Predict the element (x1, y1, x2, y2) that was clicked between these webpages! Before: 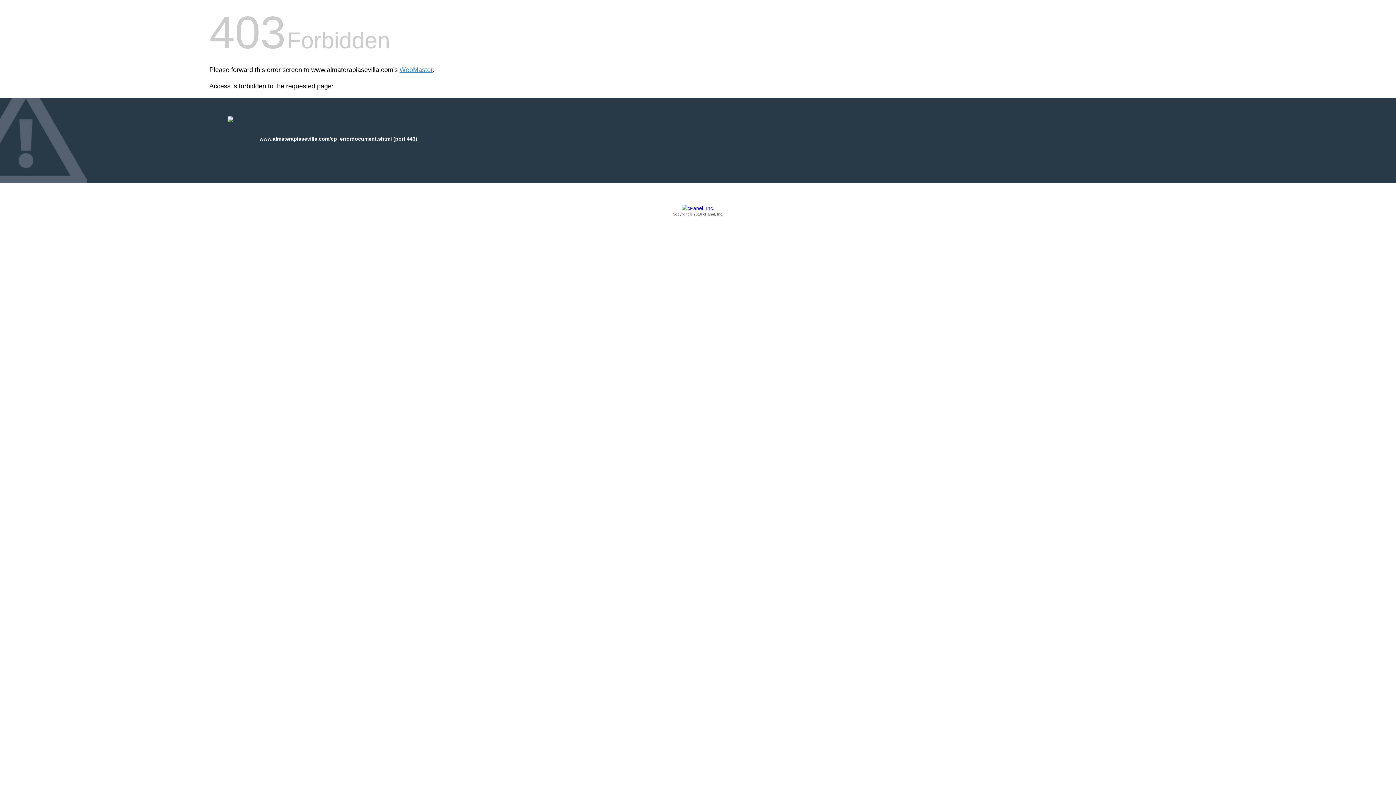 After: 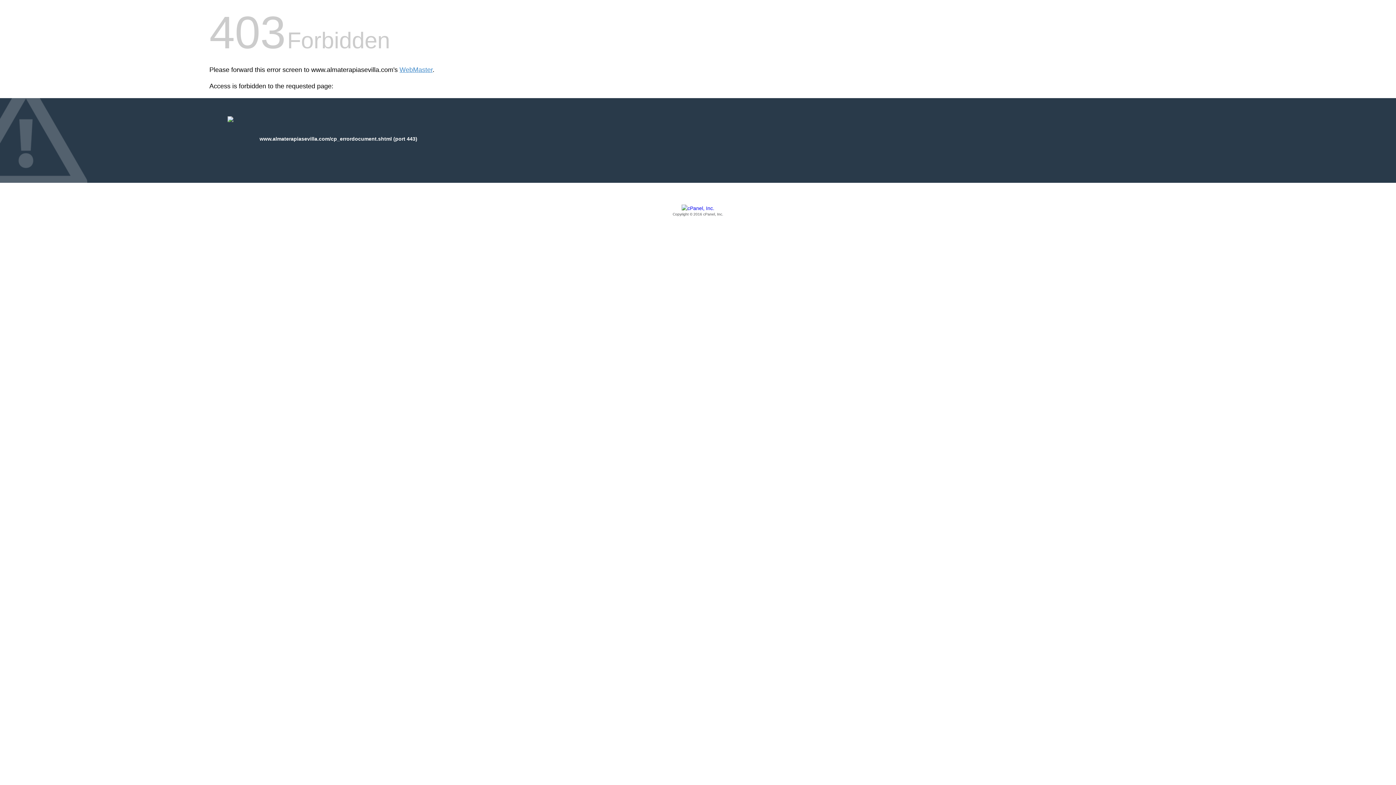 Action: bbox: (209, 205, 1186, 217) label: Copyright © 2016 cPanel, Inc.